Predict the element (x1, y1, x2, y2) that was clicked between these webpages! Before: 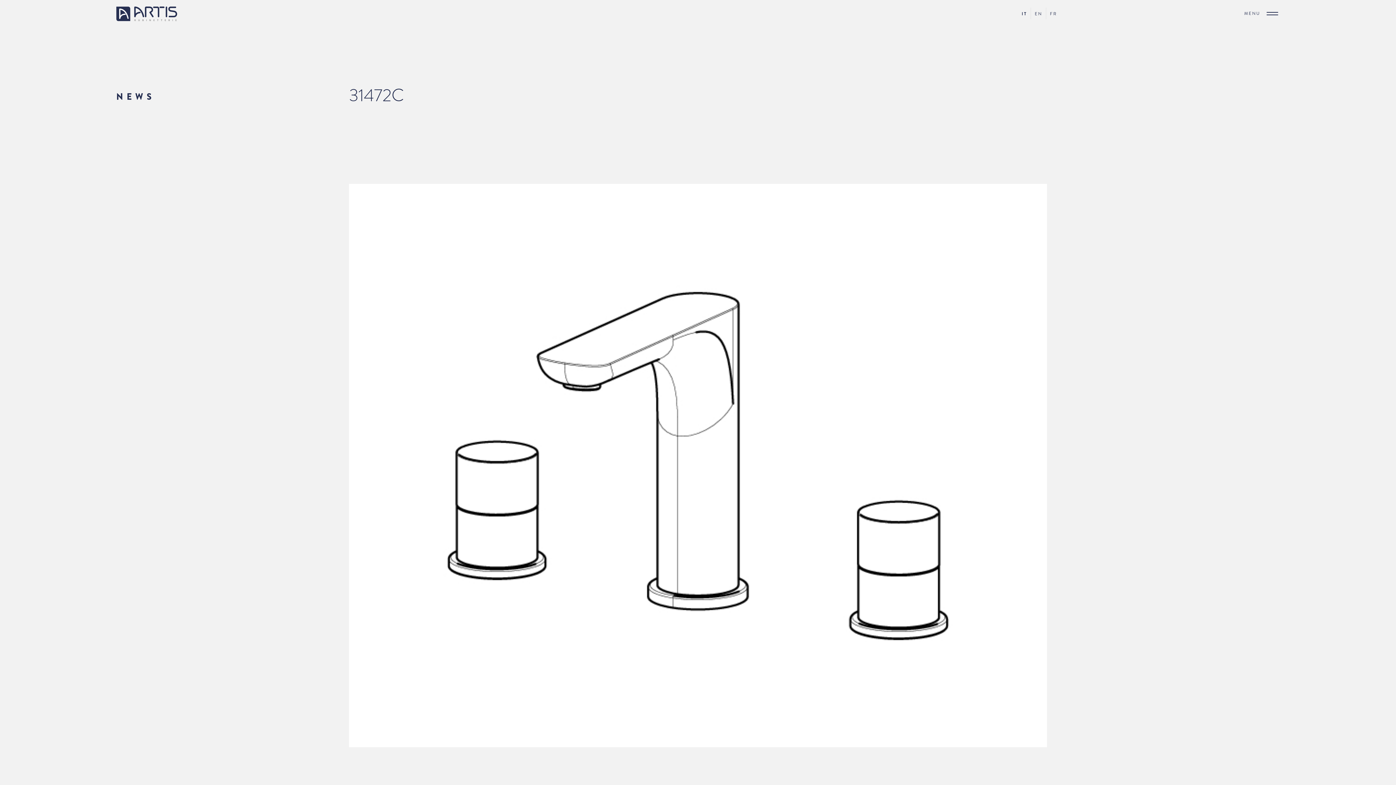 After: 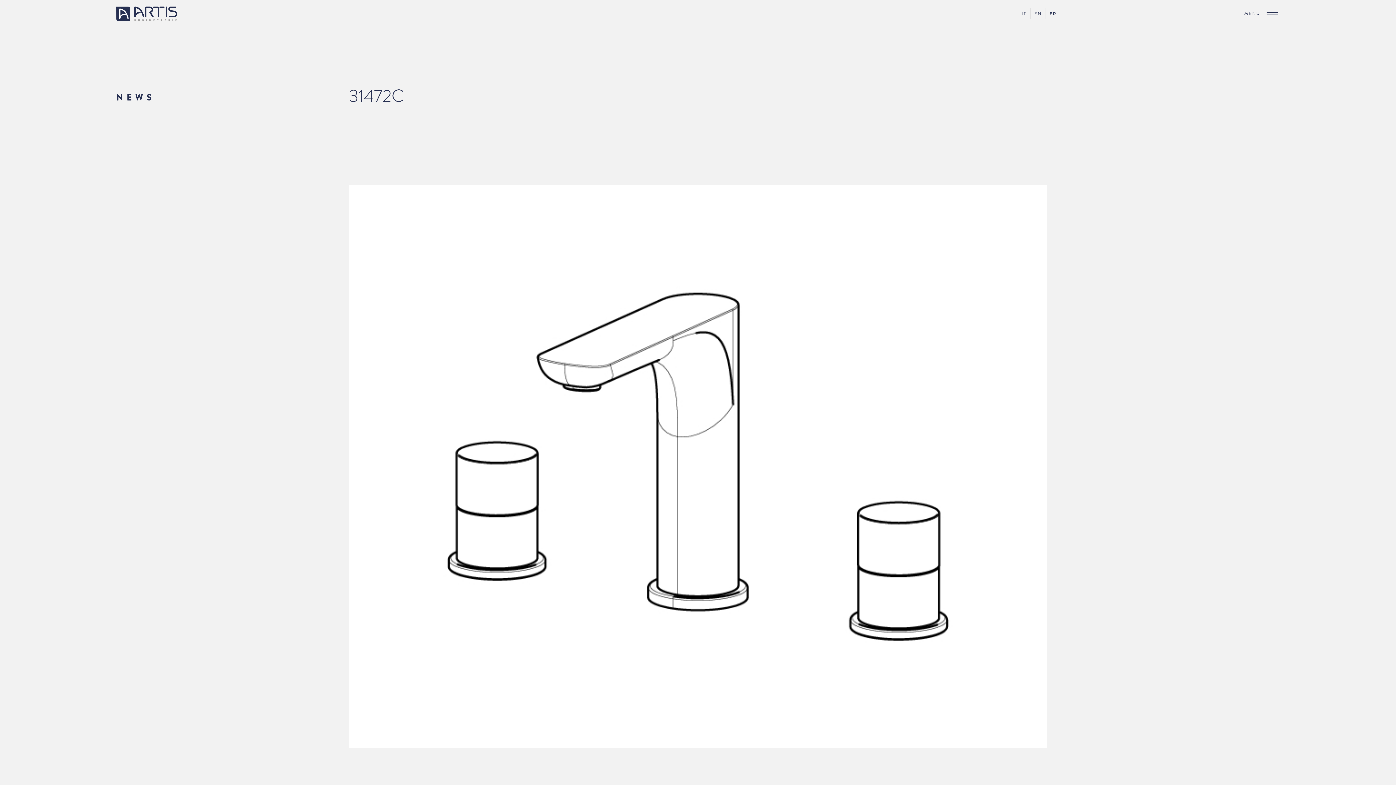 Action: label: FR bbox: (1046, 8, 1061, 18)